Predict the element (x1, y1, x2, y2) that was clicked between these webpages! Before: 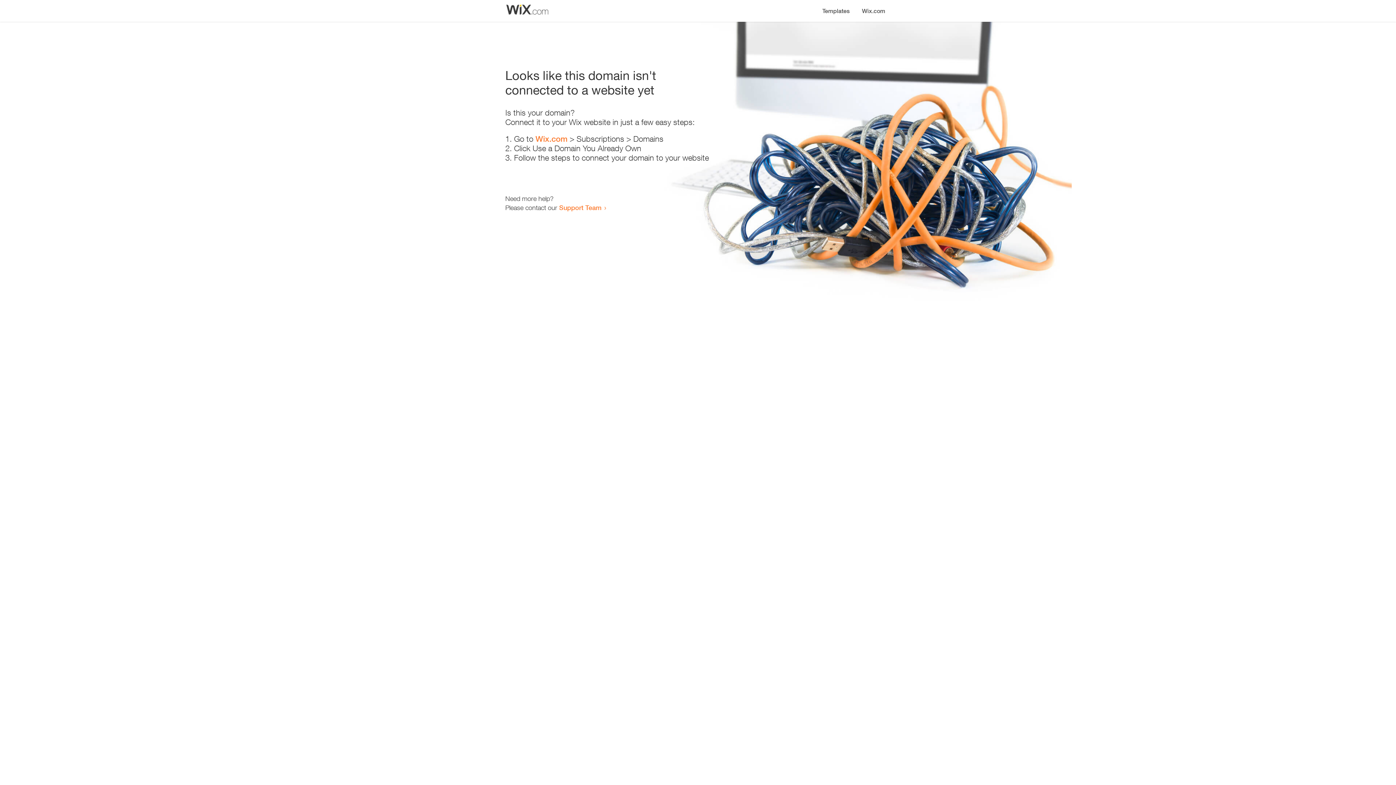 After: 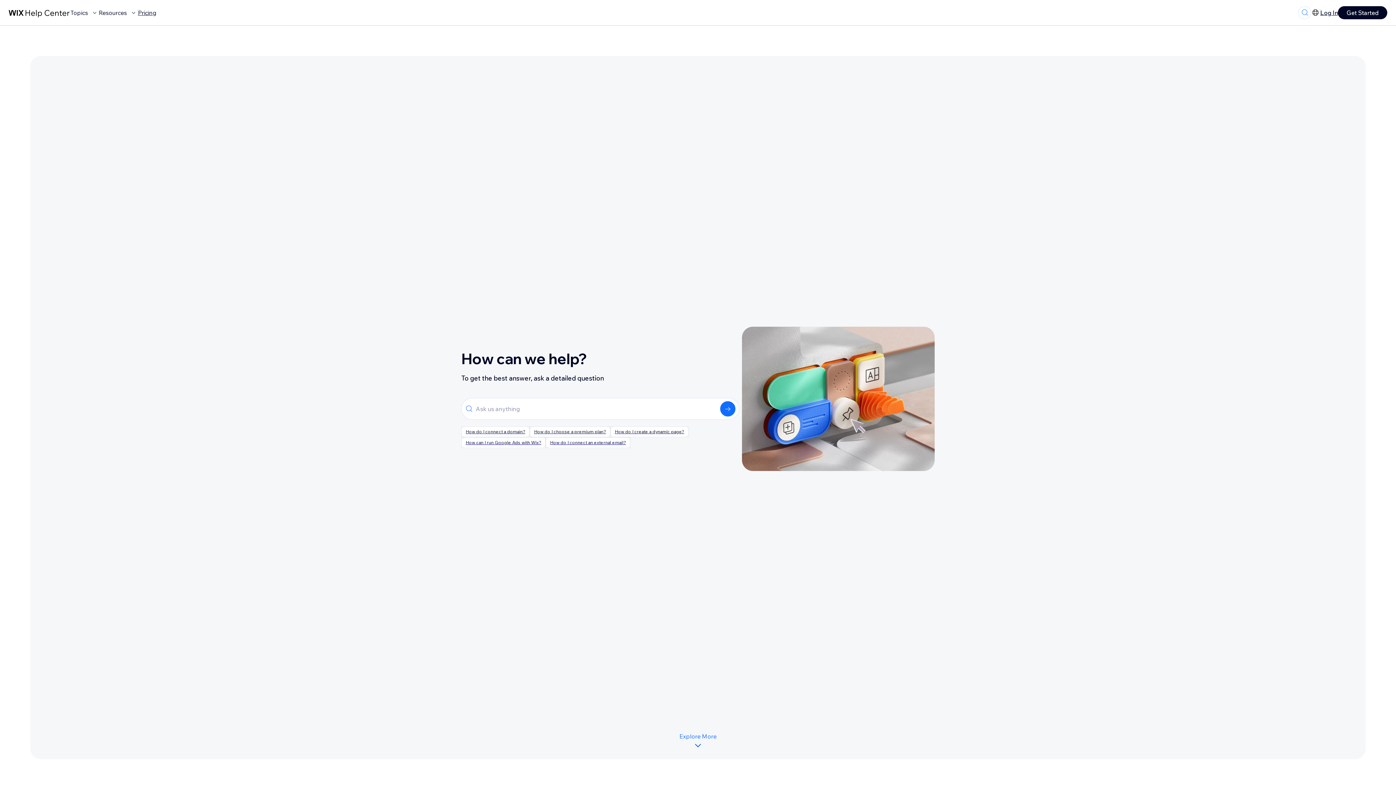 Action: label: Support Team bbox: (559, 203, 601, 211)